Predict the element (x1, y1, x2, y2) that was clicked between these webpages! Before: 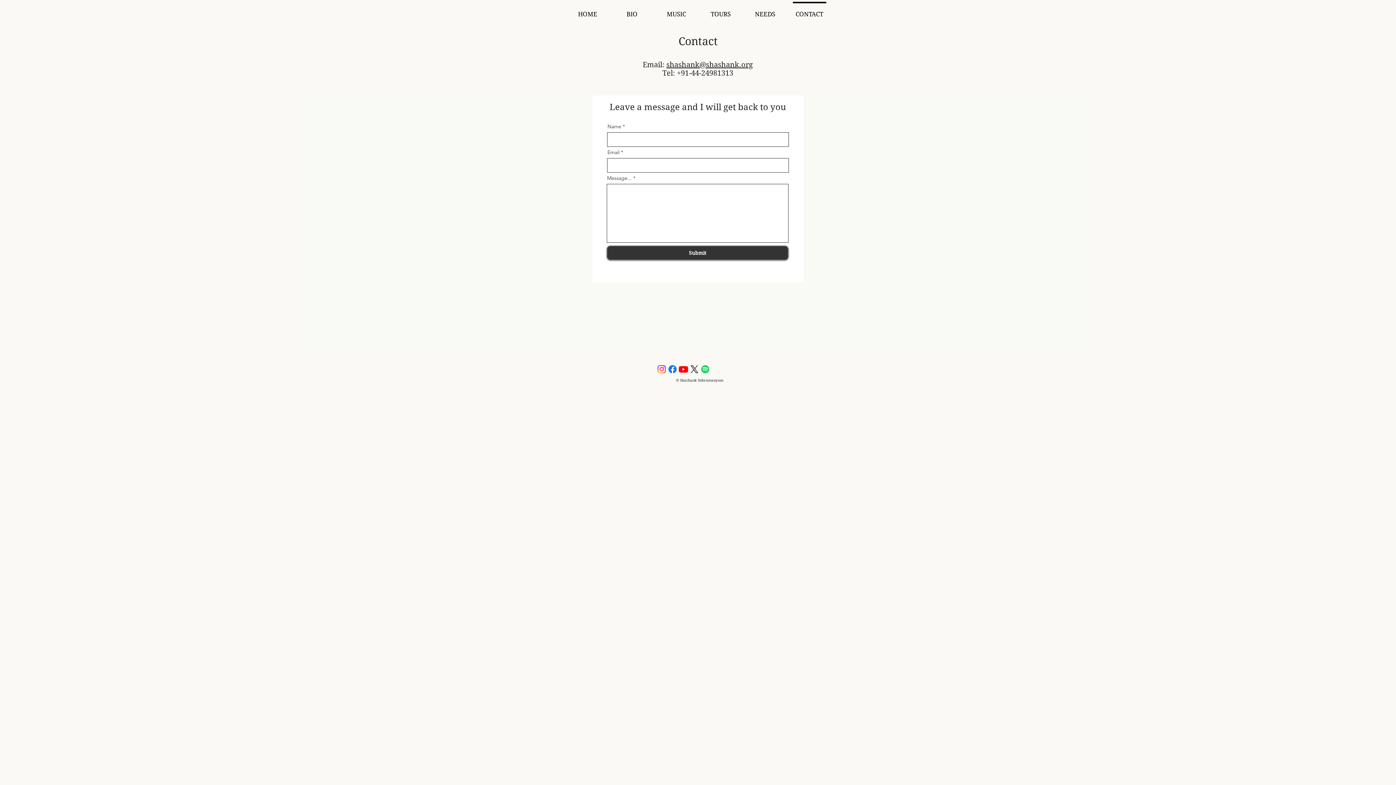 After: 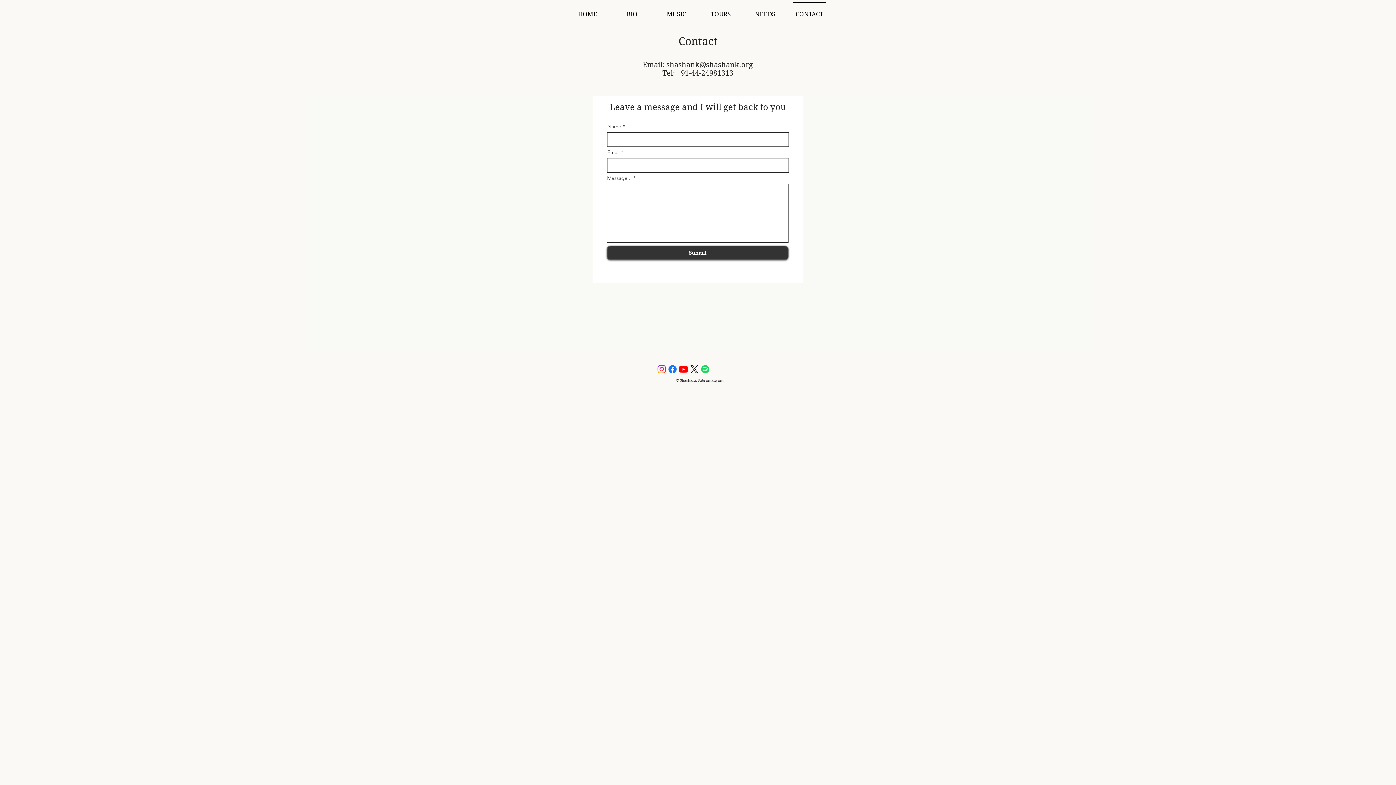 Action: bbox: (689, 364, 700, 374) label: X